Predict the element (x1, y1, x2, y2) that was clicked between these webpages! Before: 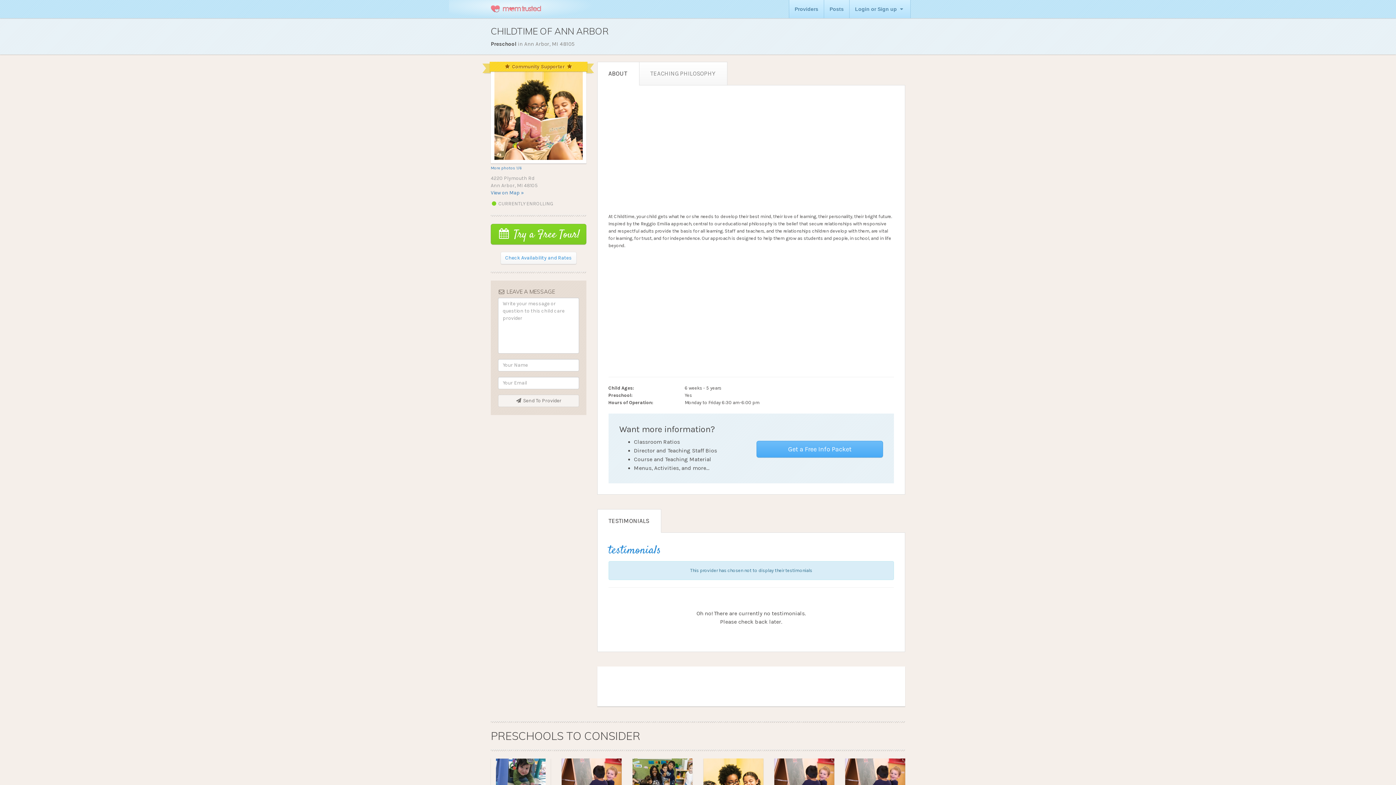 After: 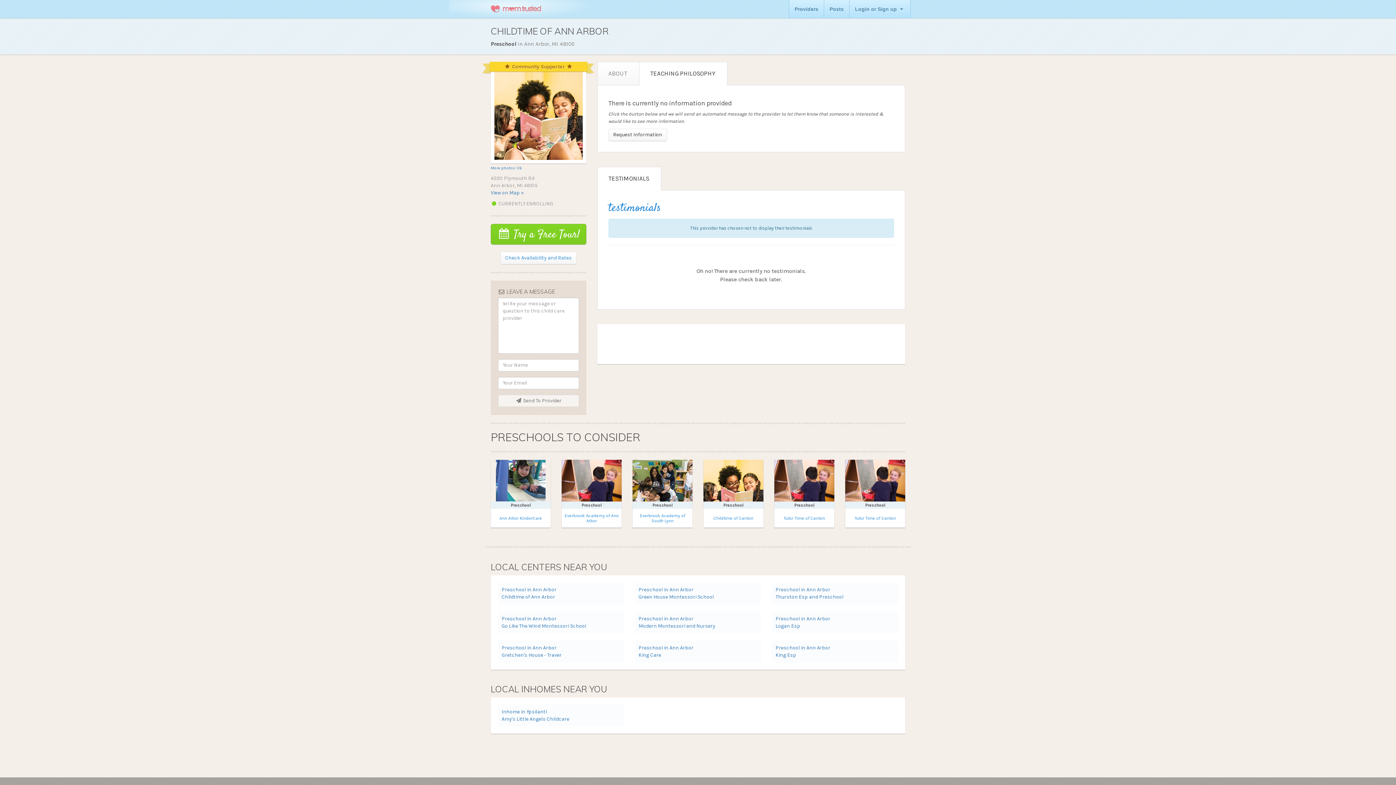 Action: bbox: (639, 62, 726, 85) label: TEACHING PHILOSOPHY